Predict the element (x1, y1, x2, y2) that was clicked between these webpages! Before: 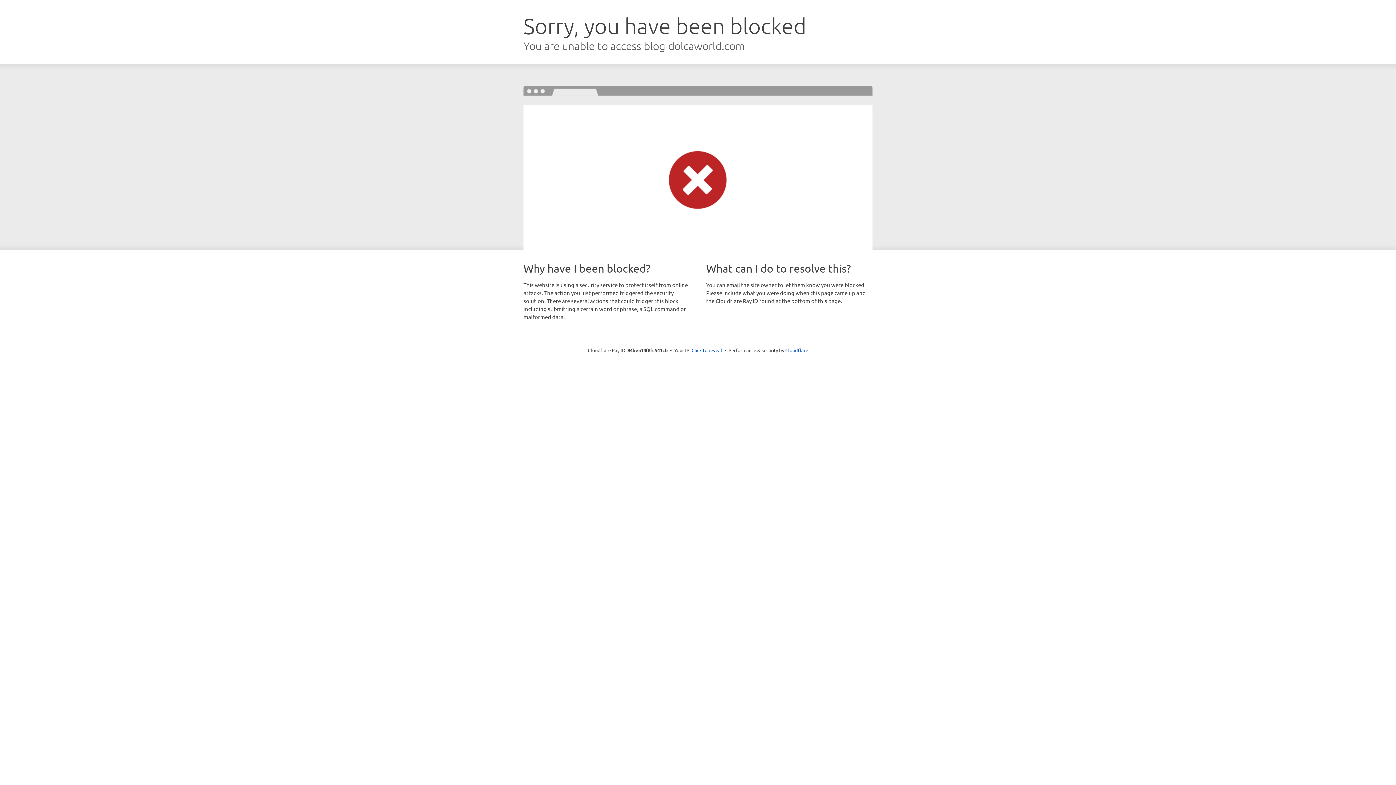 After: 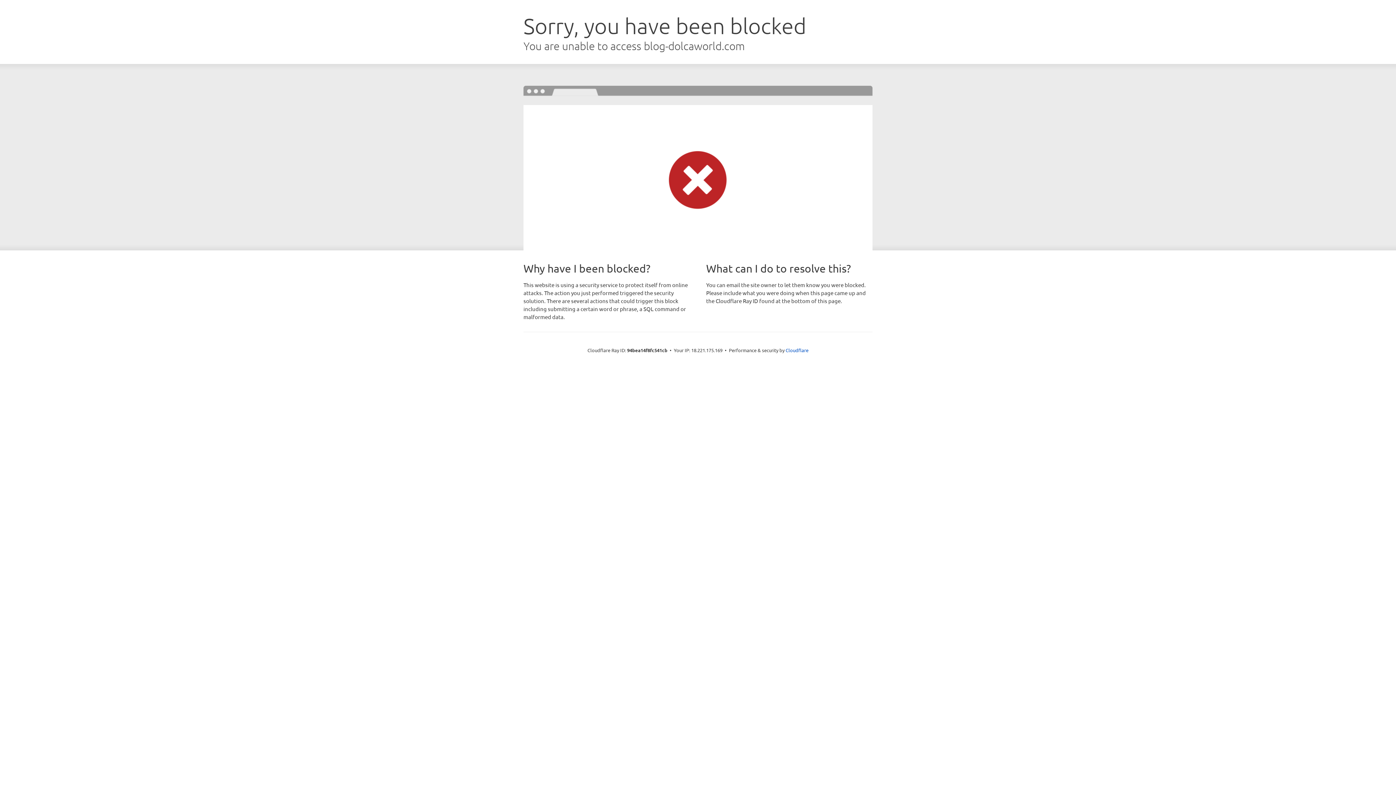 Action: label: Click to reveal bbox: (691, 346, 722, 353)